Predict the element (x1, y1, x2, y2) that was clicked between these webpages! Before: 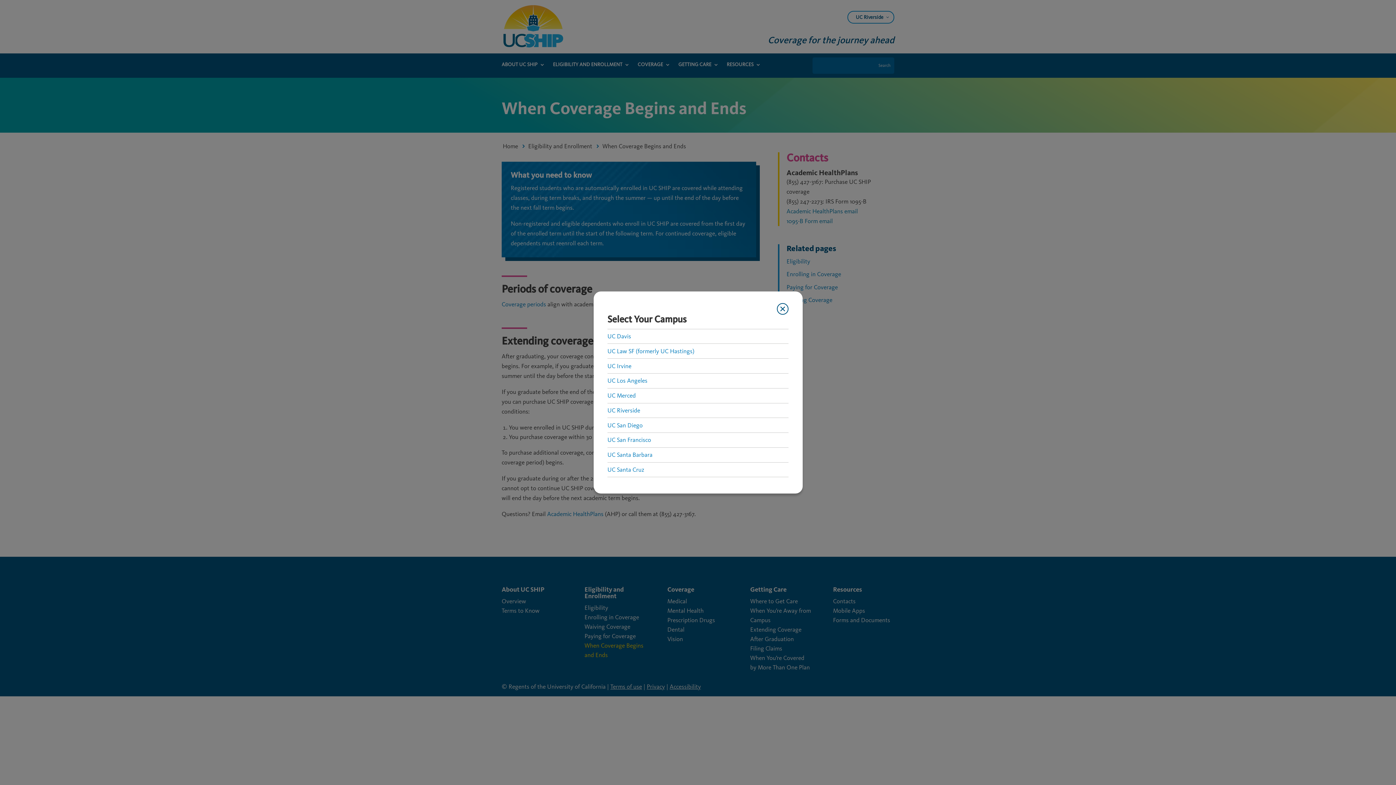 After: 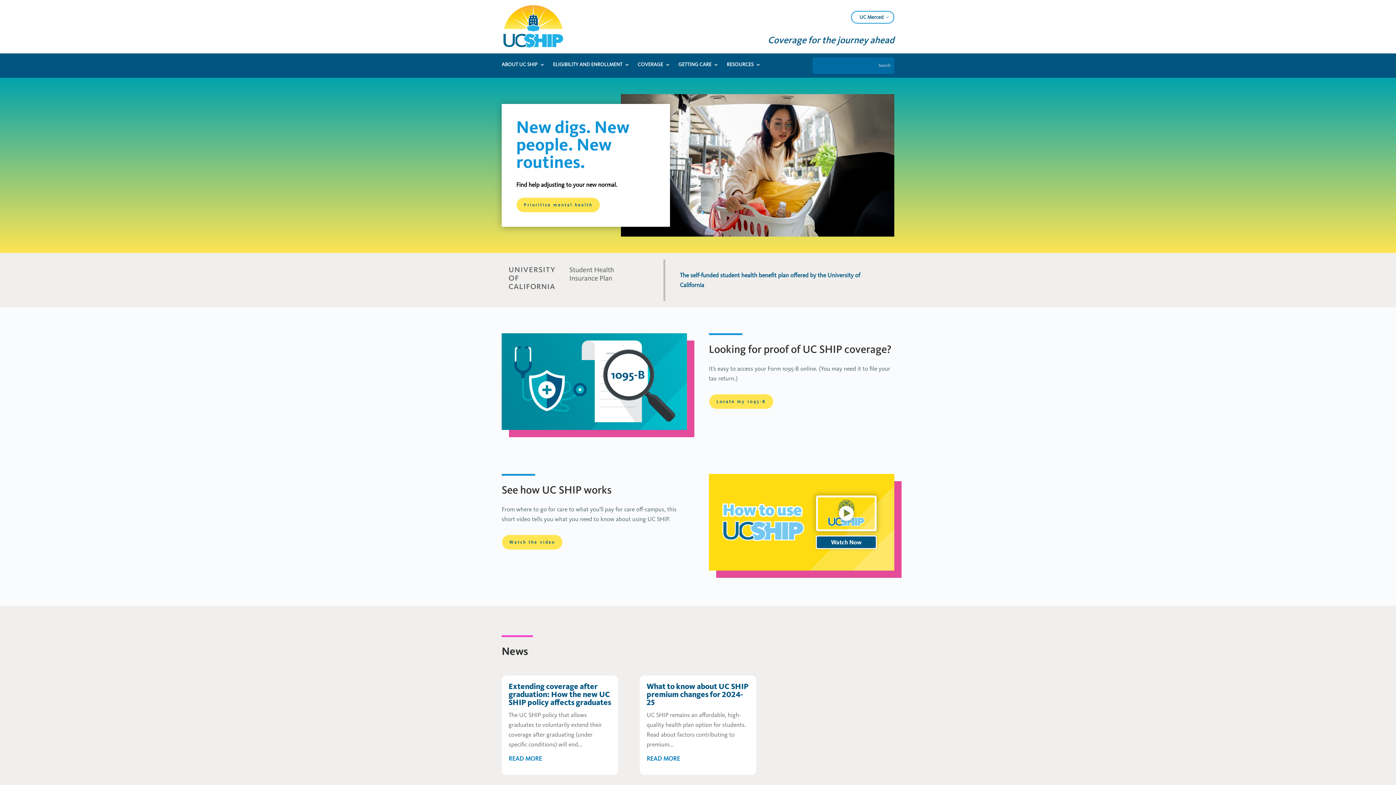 Action: bbox: (607, 392, 635, 399) label: UC Merced